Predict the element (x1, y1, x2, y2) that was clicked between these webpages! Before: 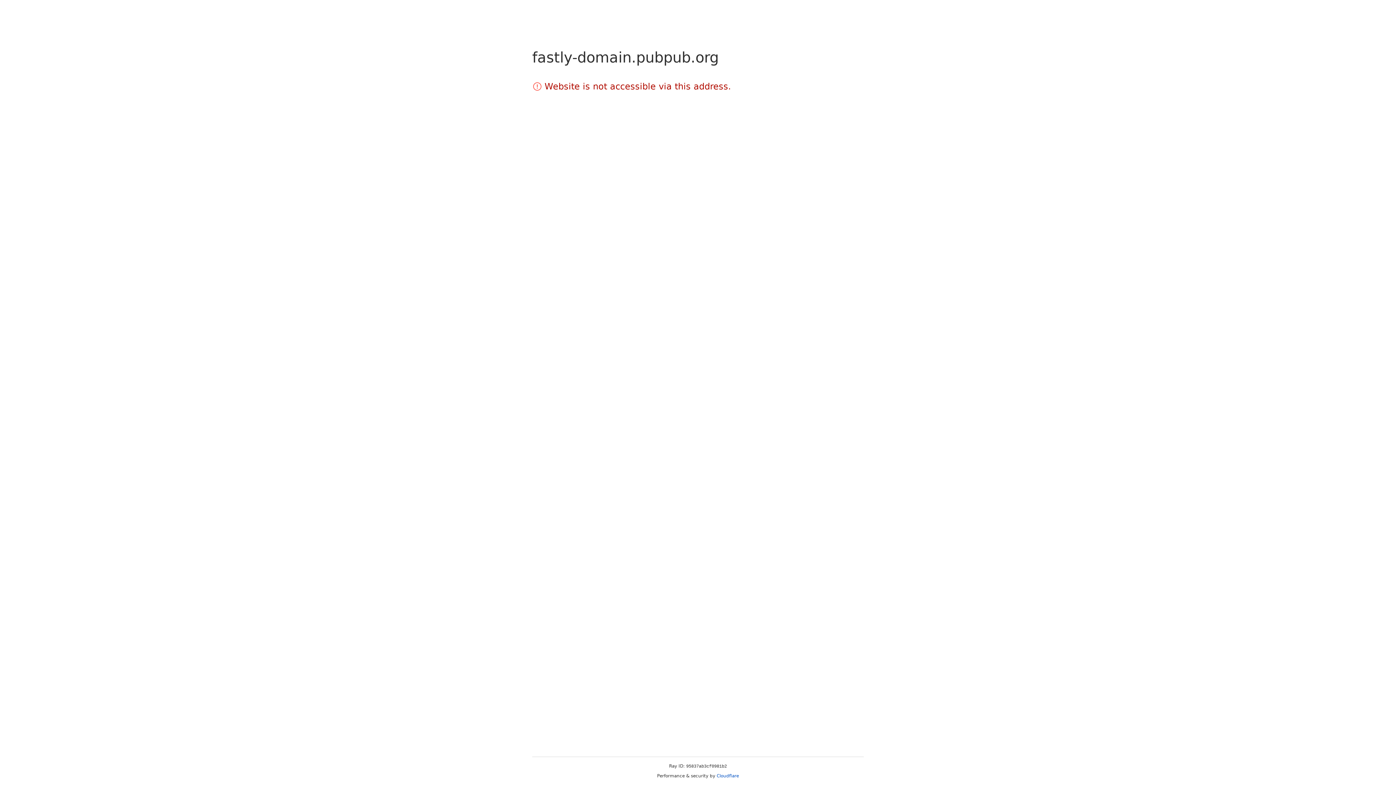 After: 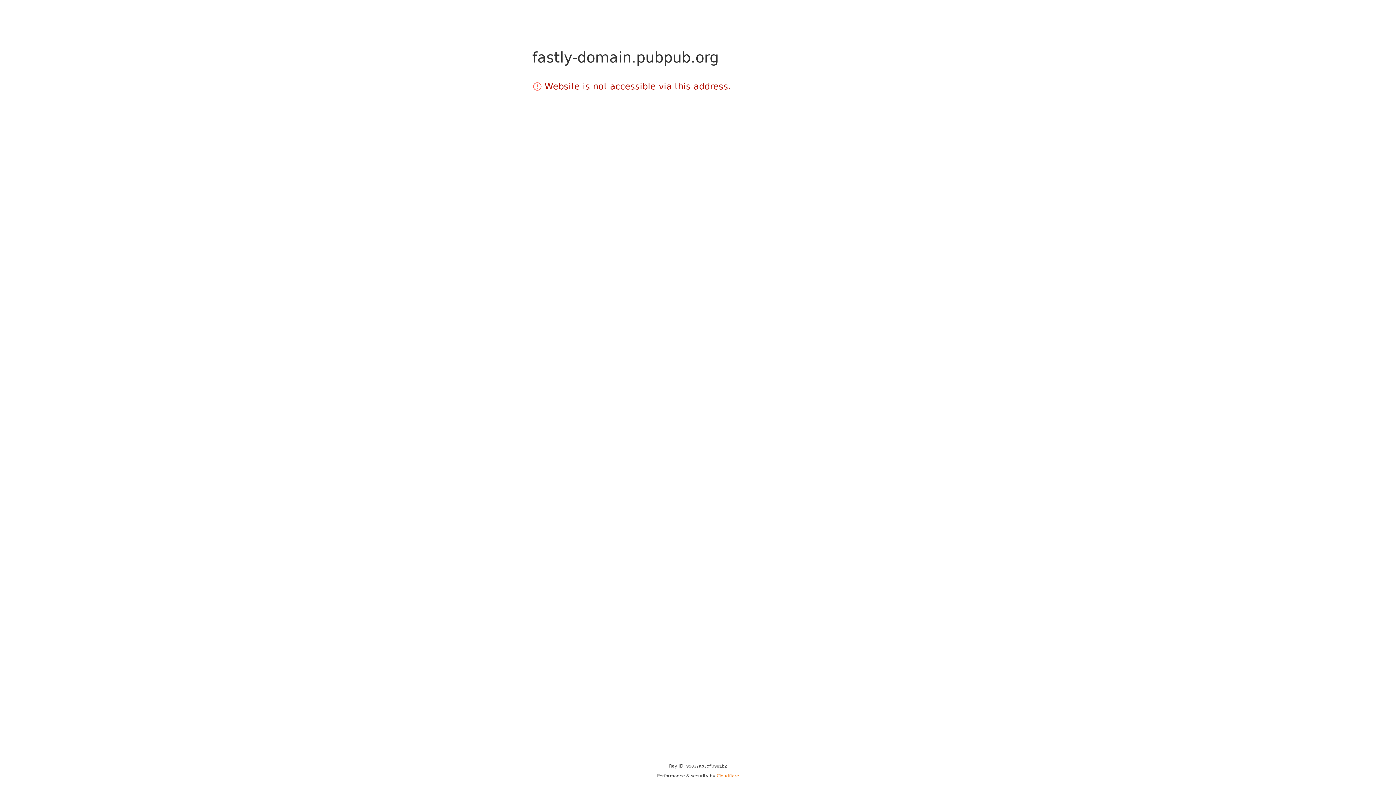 Action: label: Cloudflare bbox: (716, 773, 739, 778)